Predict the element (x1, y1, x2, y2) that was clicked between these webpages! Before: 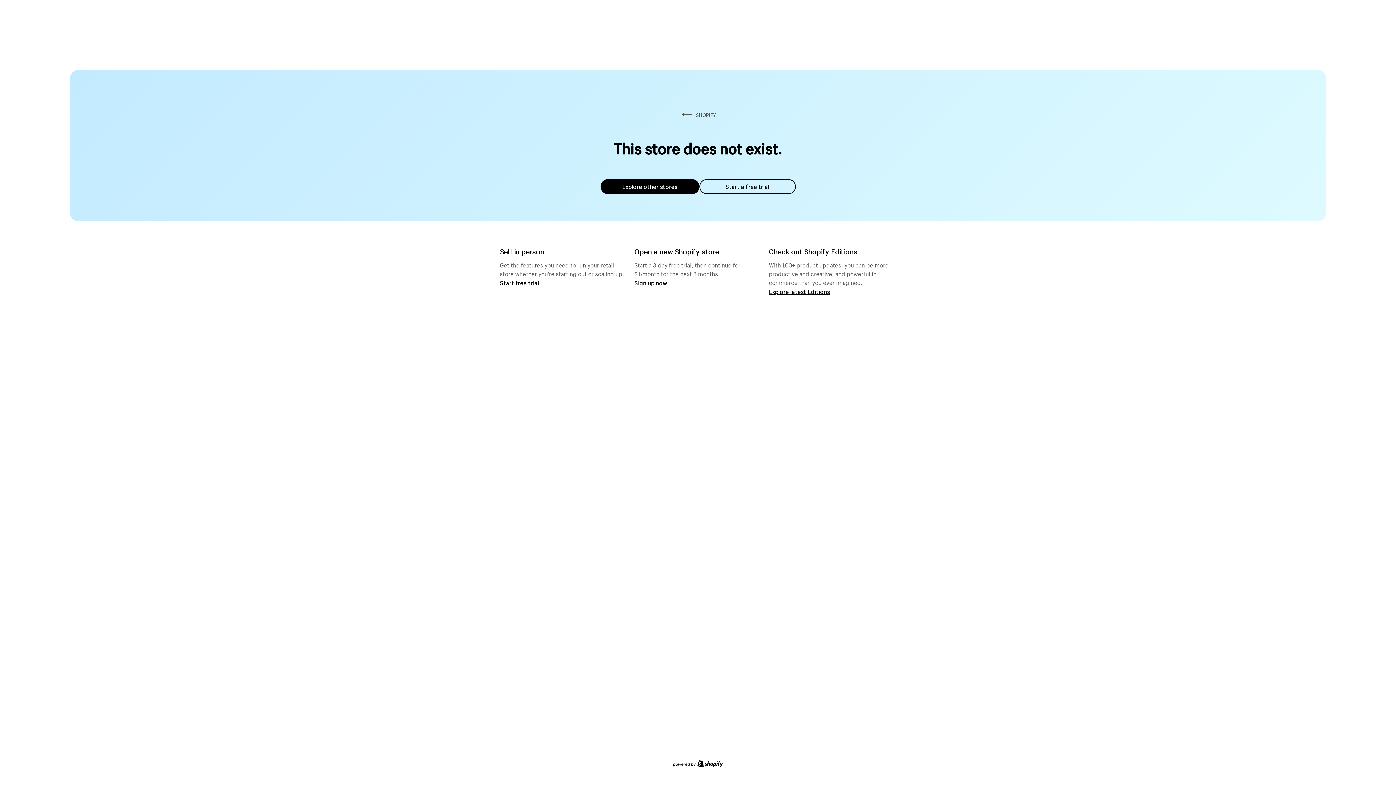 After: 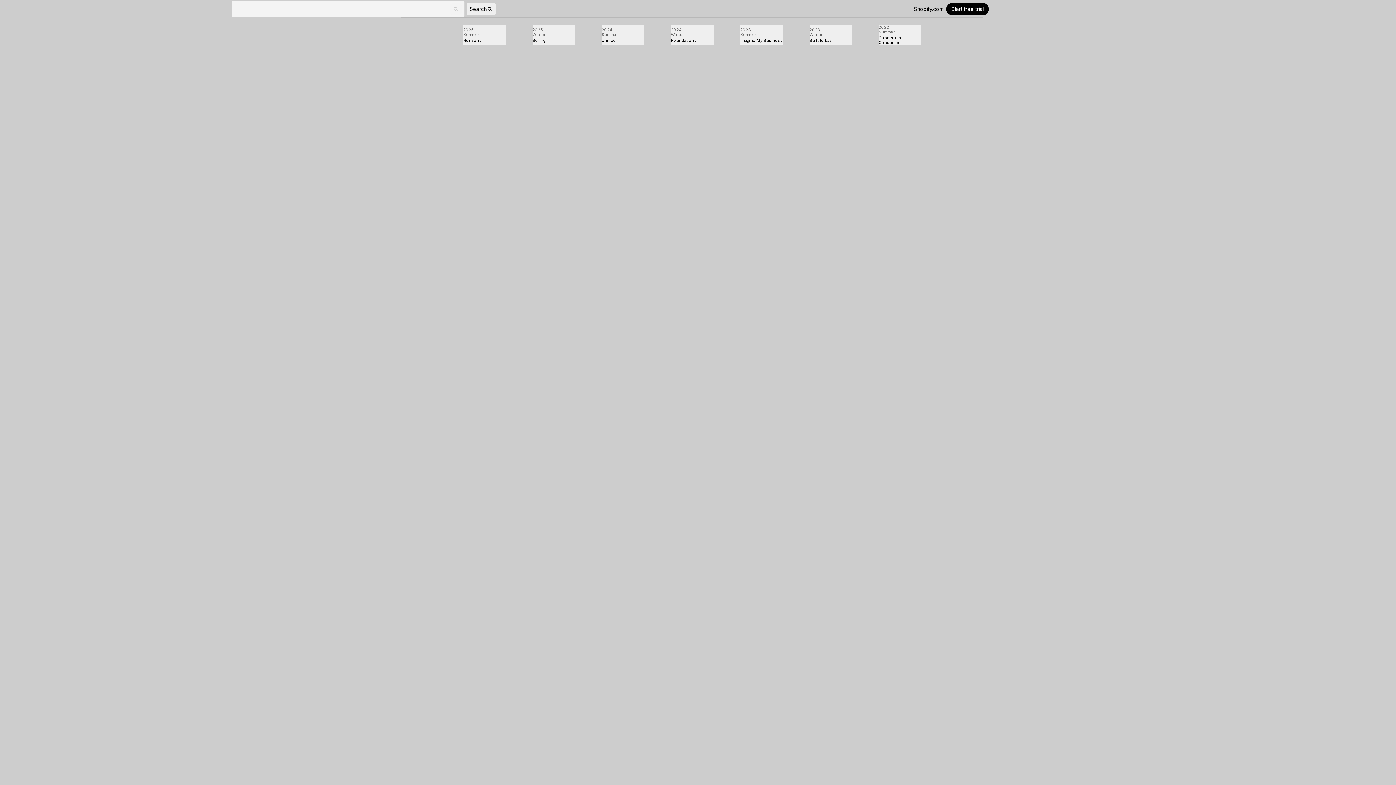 Action: label: Explore latest Editions bbox: (769, 287, 830, 295)